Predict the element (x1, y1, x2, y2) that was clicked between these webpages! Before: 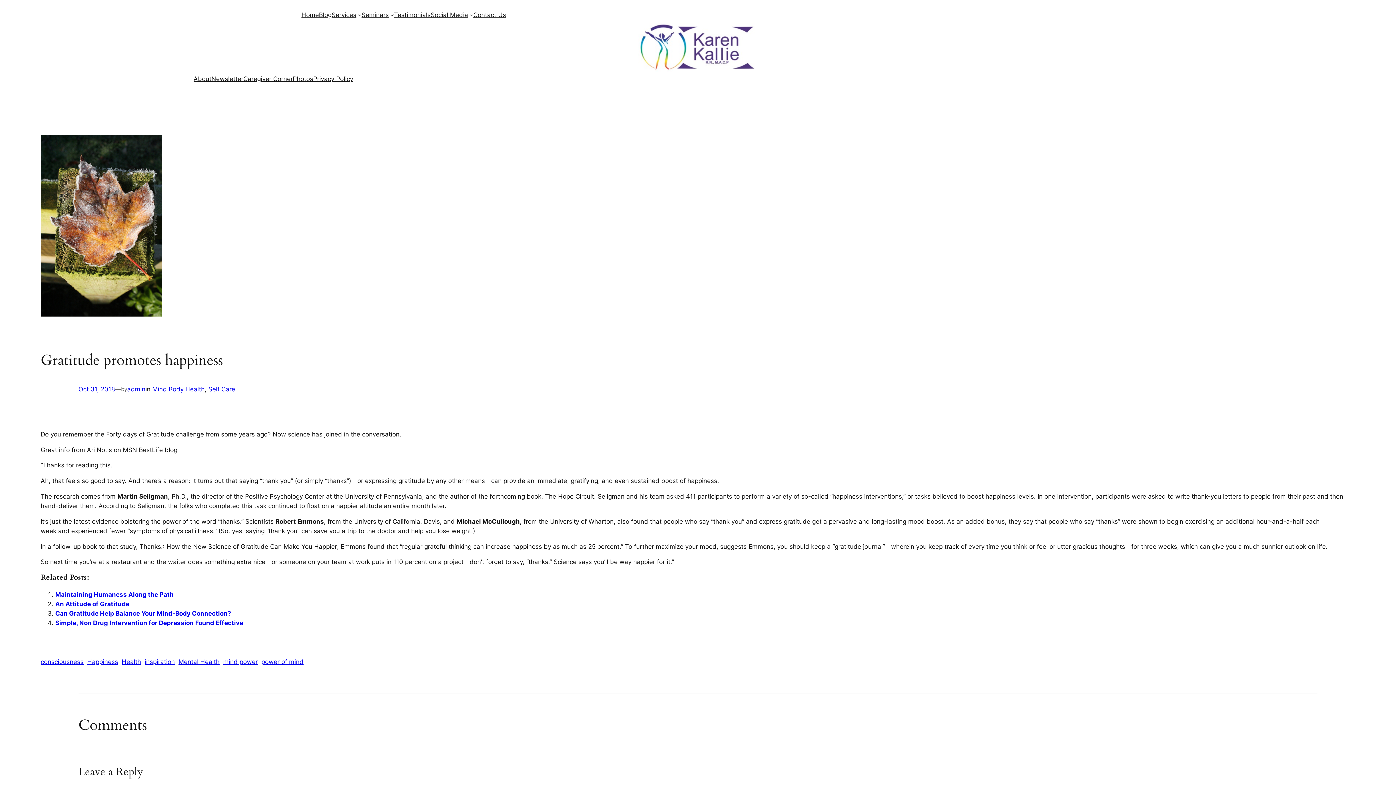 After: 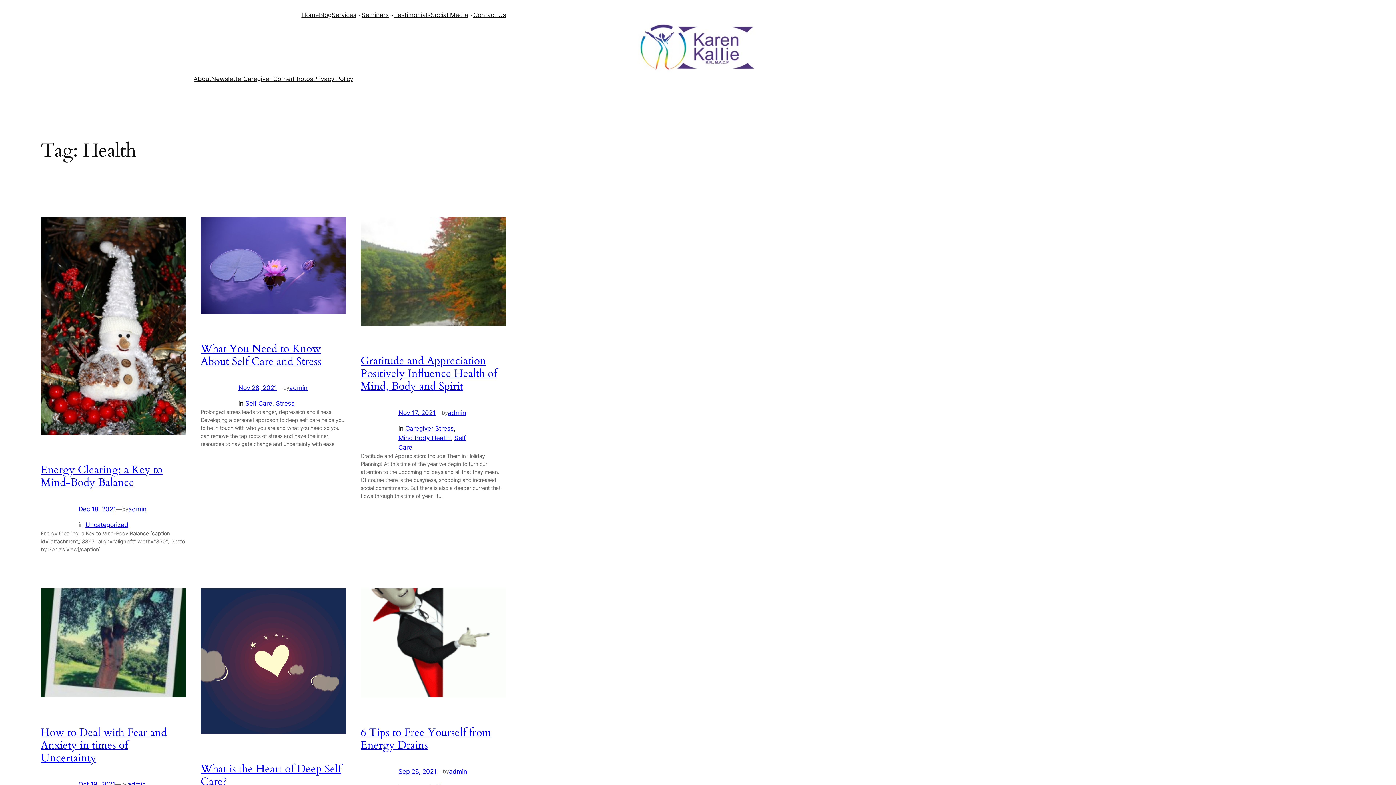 Action: bbox: (121, 658, 141, 665) label: Health